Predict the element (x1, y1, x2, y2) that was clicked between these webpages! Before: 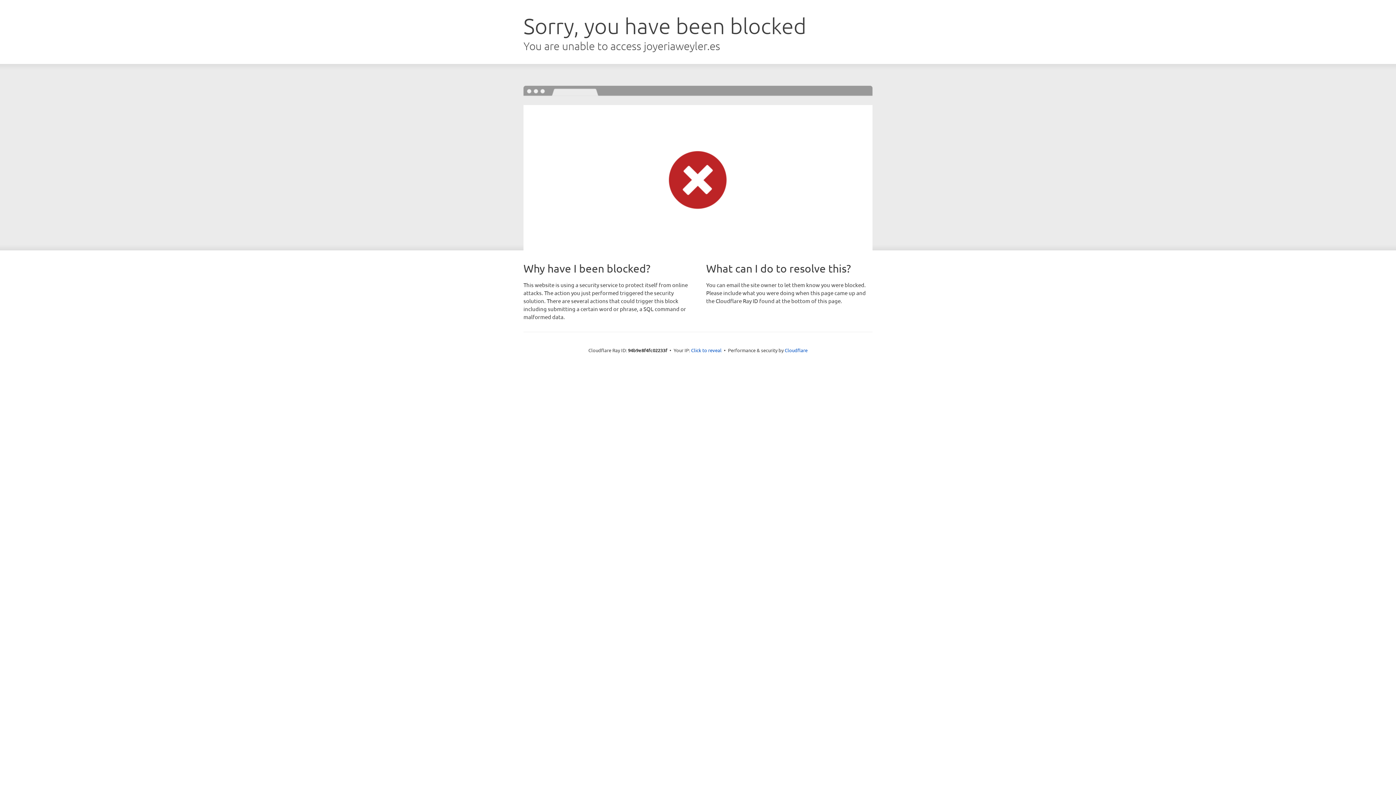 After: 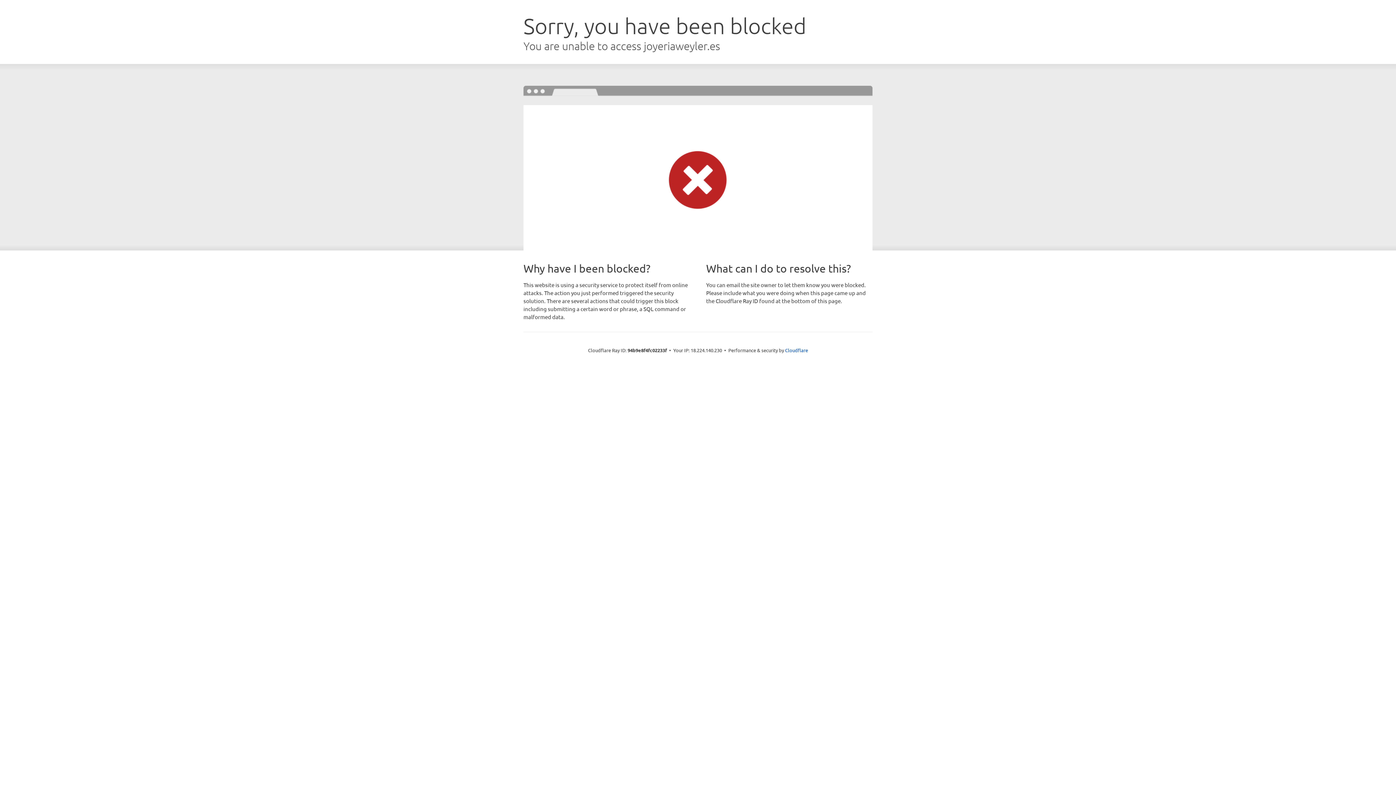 Action: label: Click to reveal bbox: (691, 346, 721, 353)